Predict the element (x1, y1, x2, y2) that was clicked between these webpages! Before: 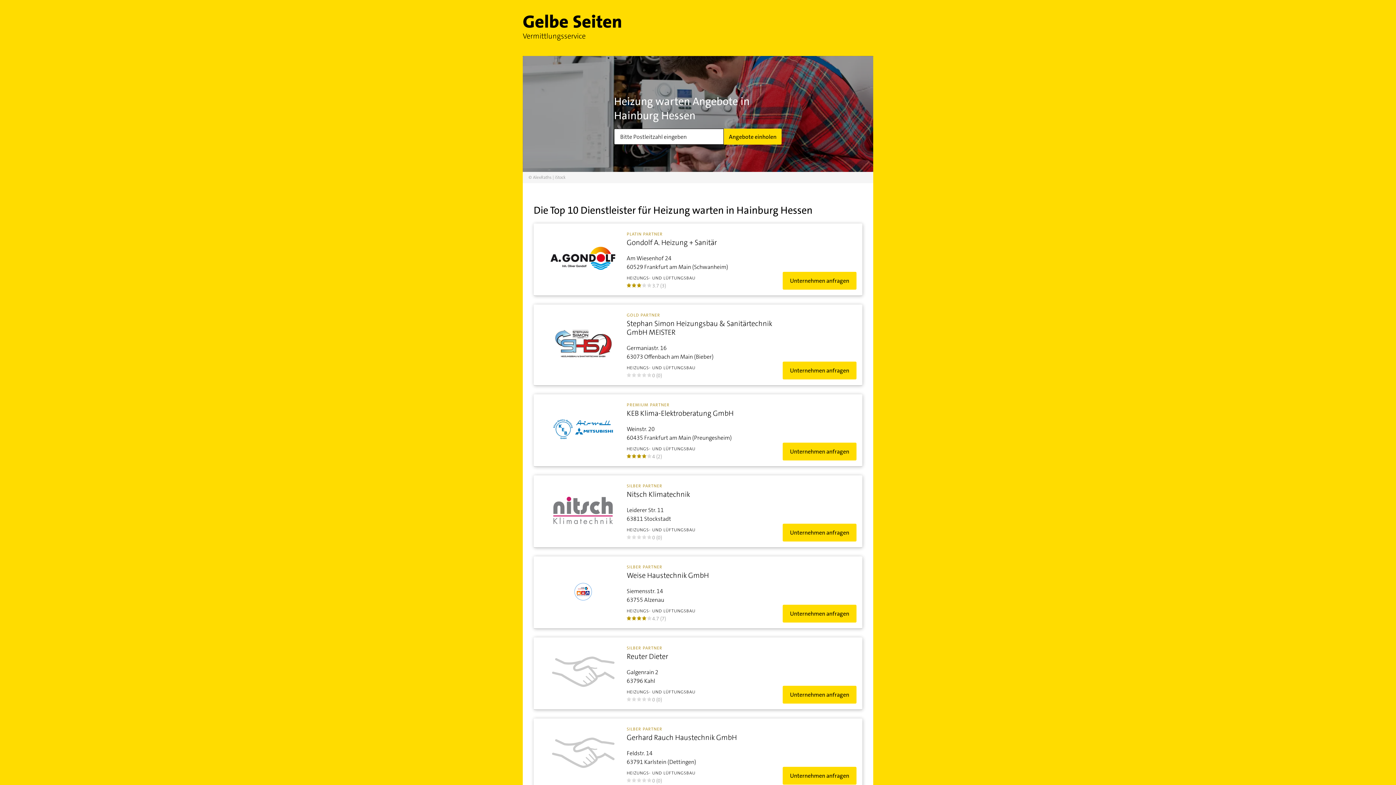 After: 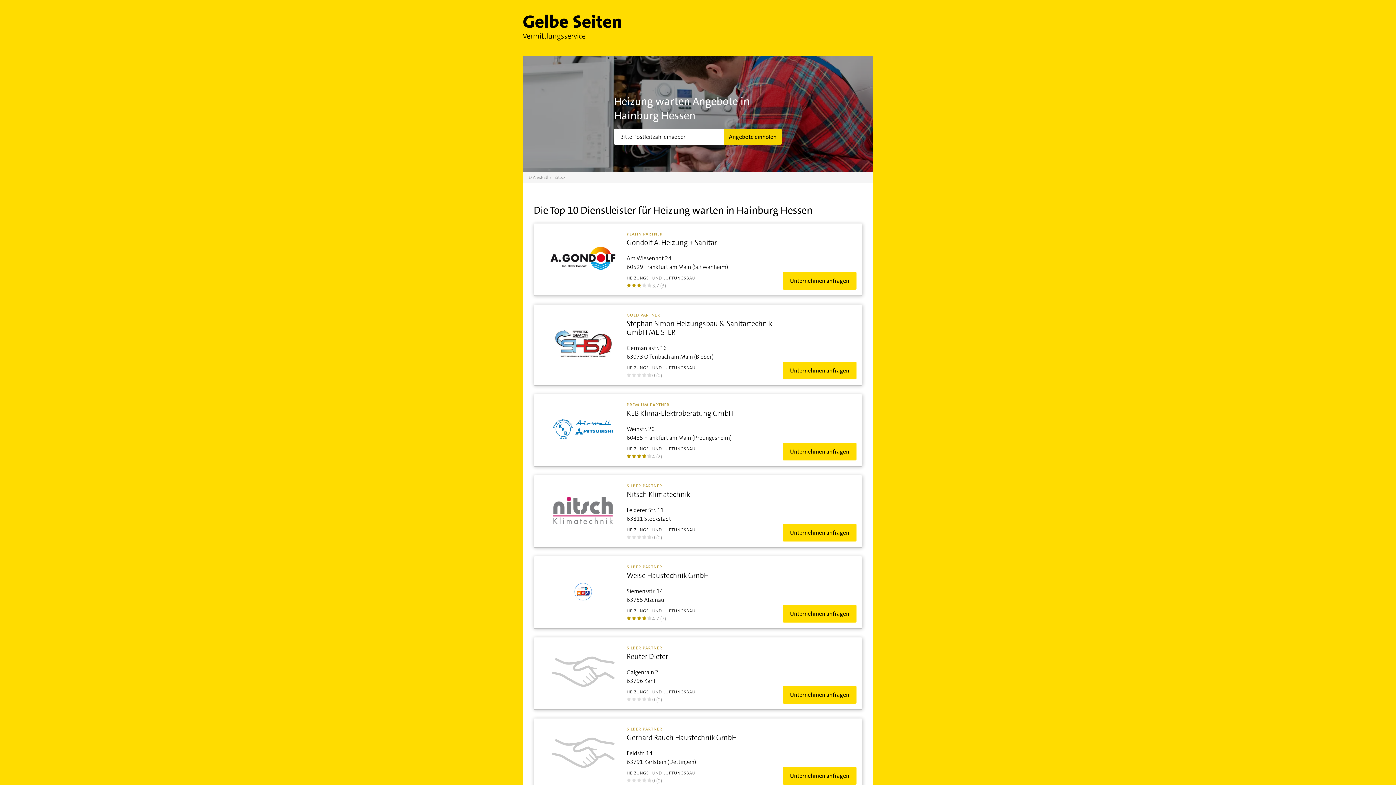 Action: label: Angebote einholen bbox: (724, 128, 781, 144)